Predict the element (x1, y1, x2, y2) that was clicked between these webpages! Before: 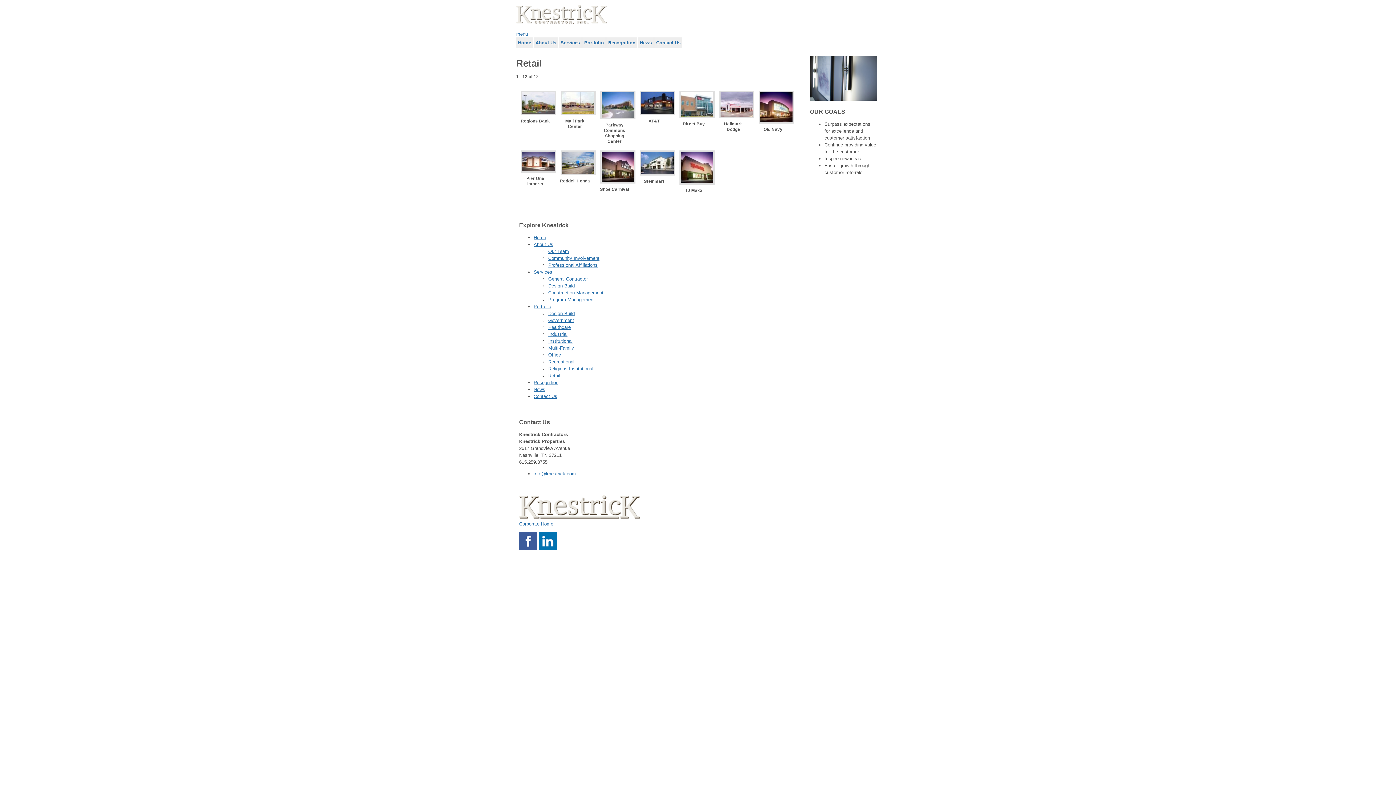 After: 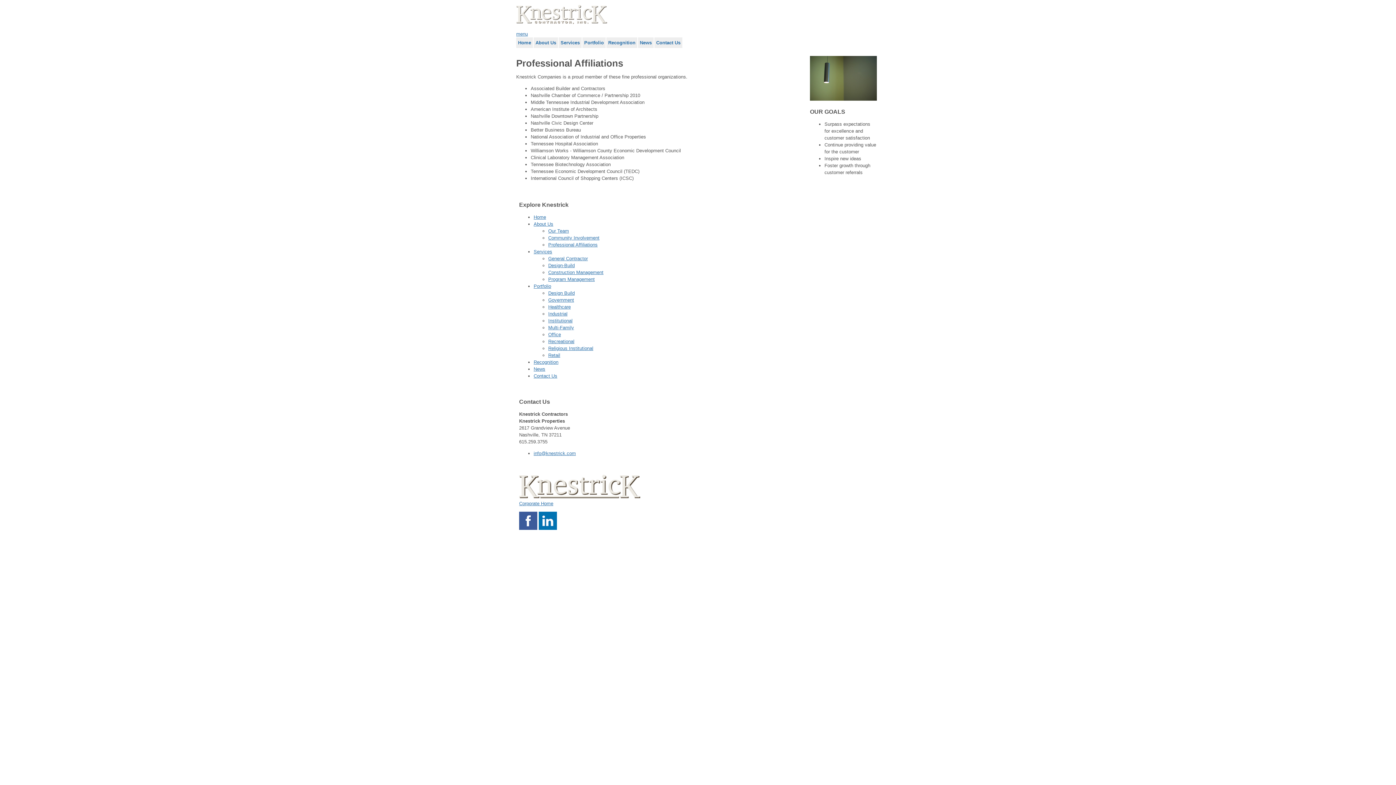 Action: label: Professional Affiliations bbox: (548, 262, 597, 268)